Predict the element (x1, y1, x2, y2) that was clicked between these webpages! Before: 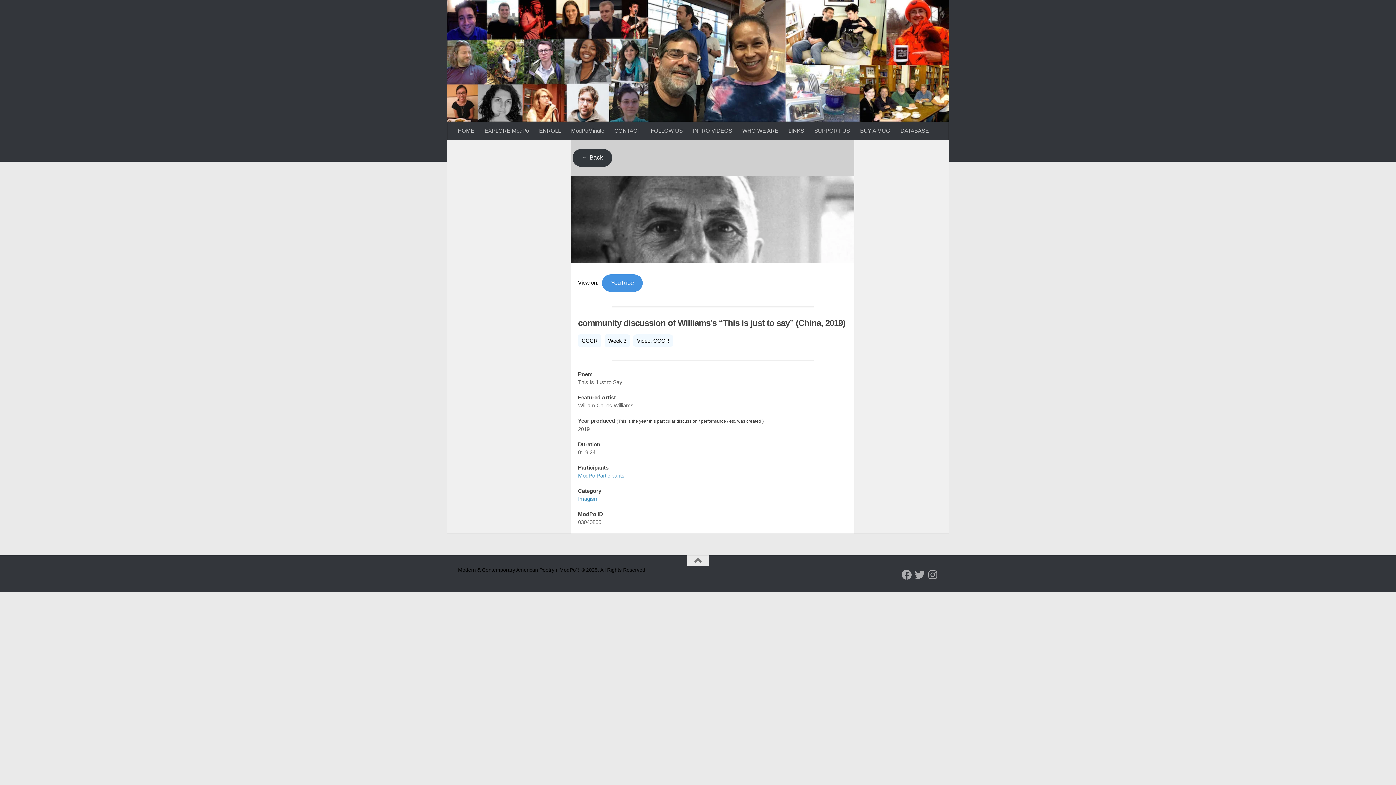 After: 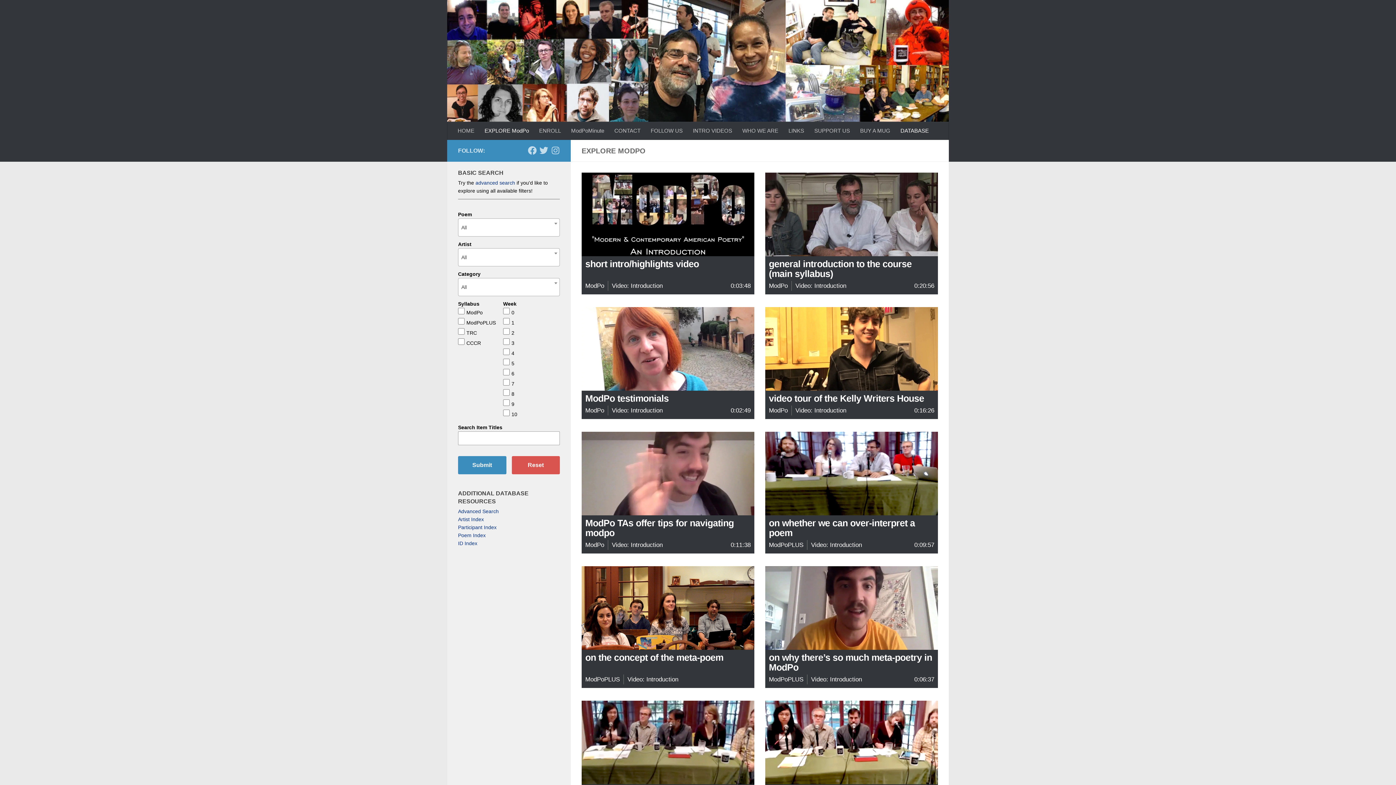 Action: label: EXPLORE ModPo bbox: (479, 121, 534, 140)